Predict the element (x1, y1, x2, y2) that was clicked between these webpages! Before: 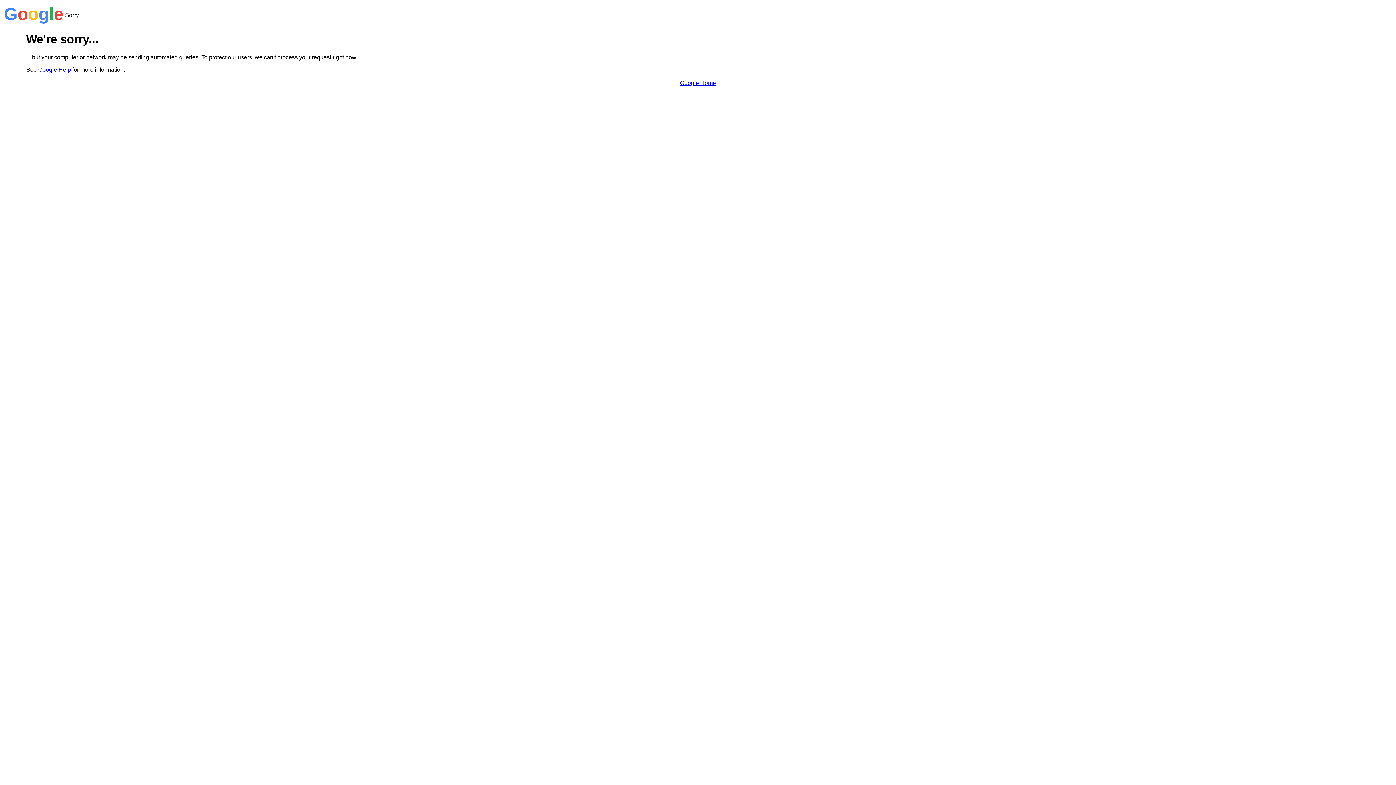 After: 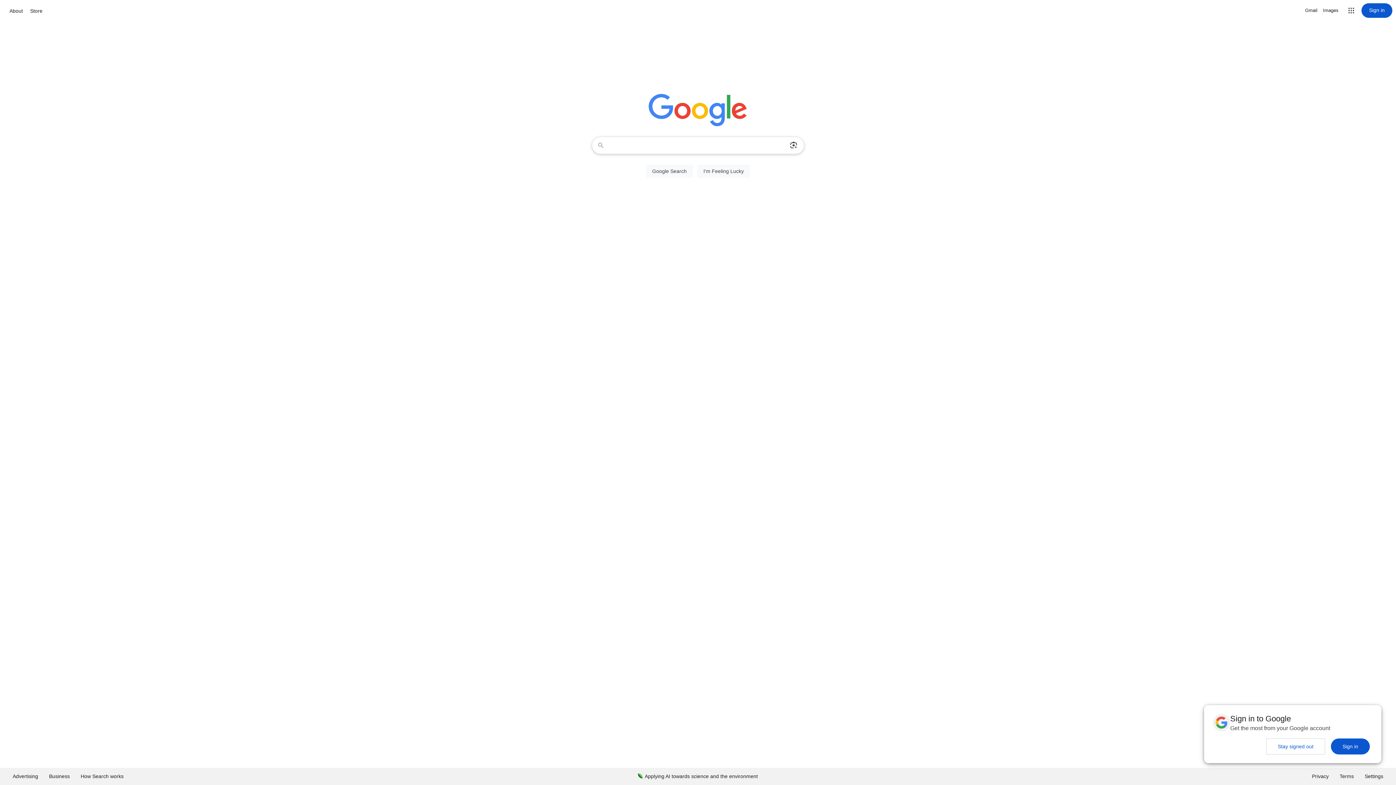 Action: label: Google Home bbox: (680, 79, 716, 86)